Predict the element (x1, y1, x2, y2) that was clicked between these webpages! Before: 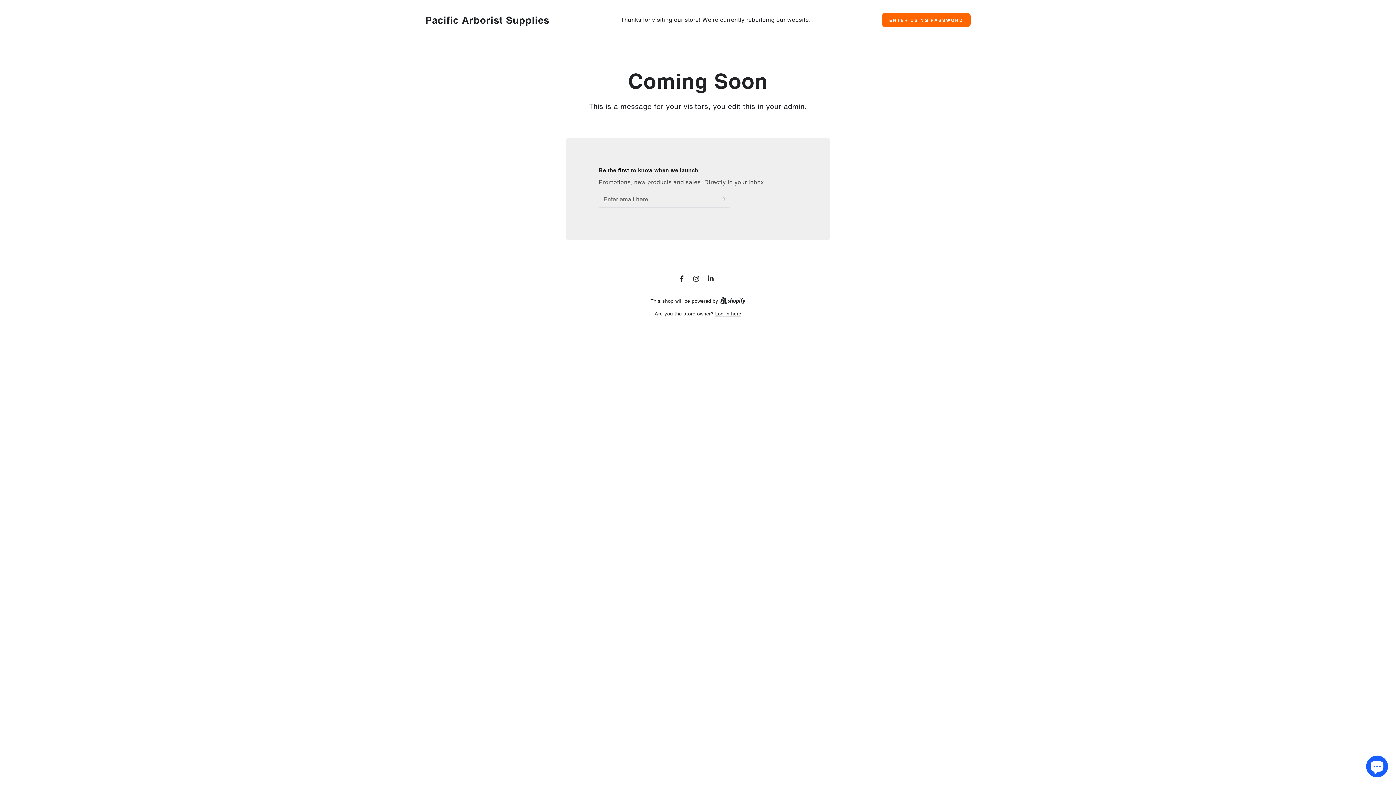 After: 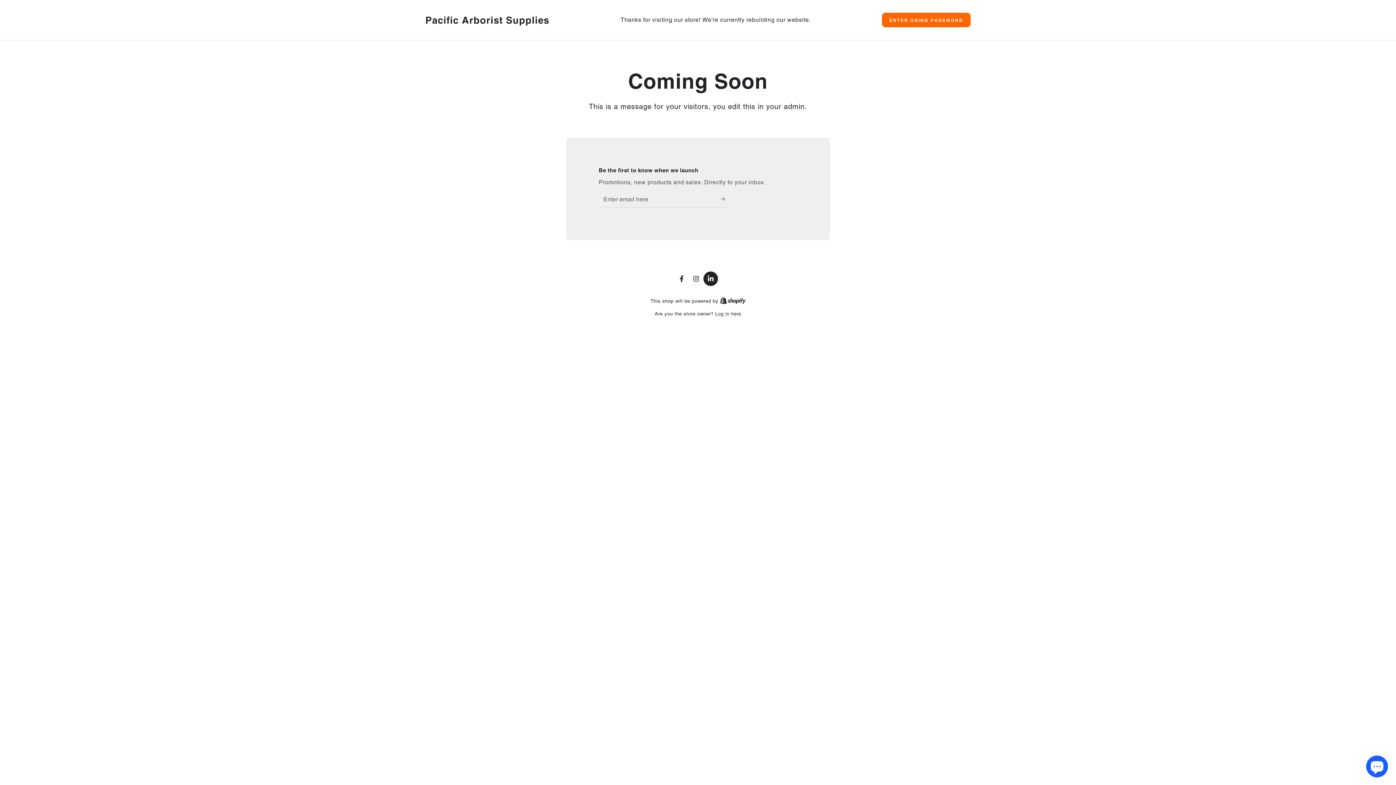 Action: label: LinkedIn bbox: (703, 271, 718, 286)